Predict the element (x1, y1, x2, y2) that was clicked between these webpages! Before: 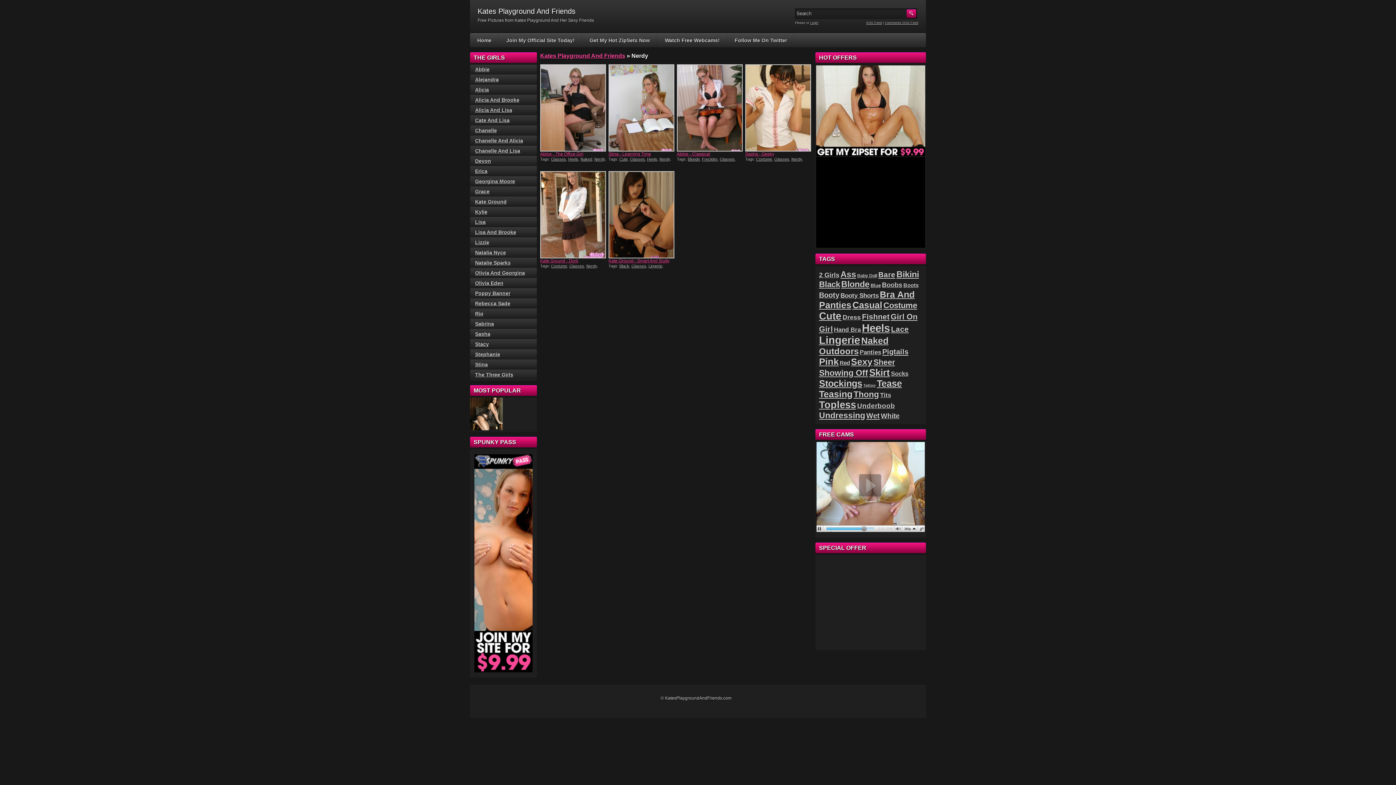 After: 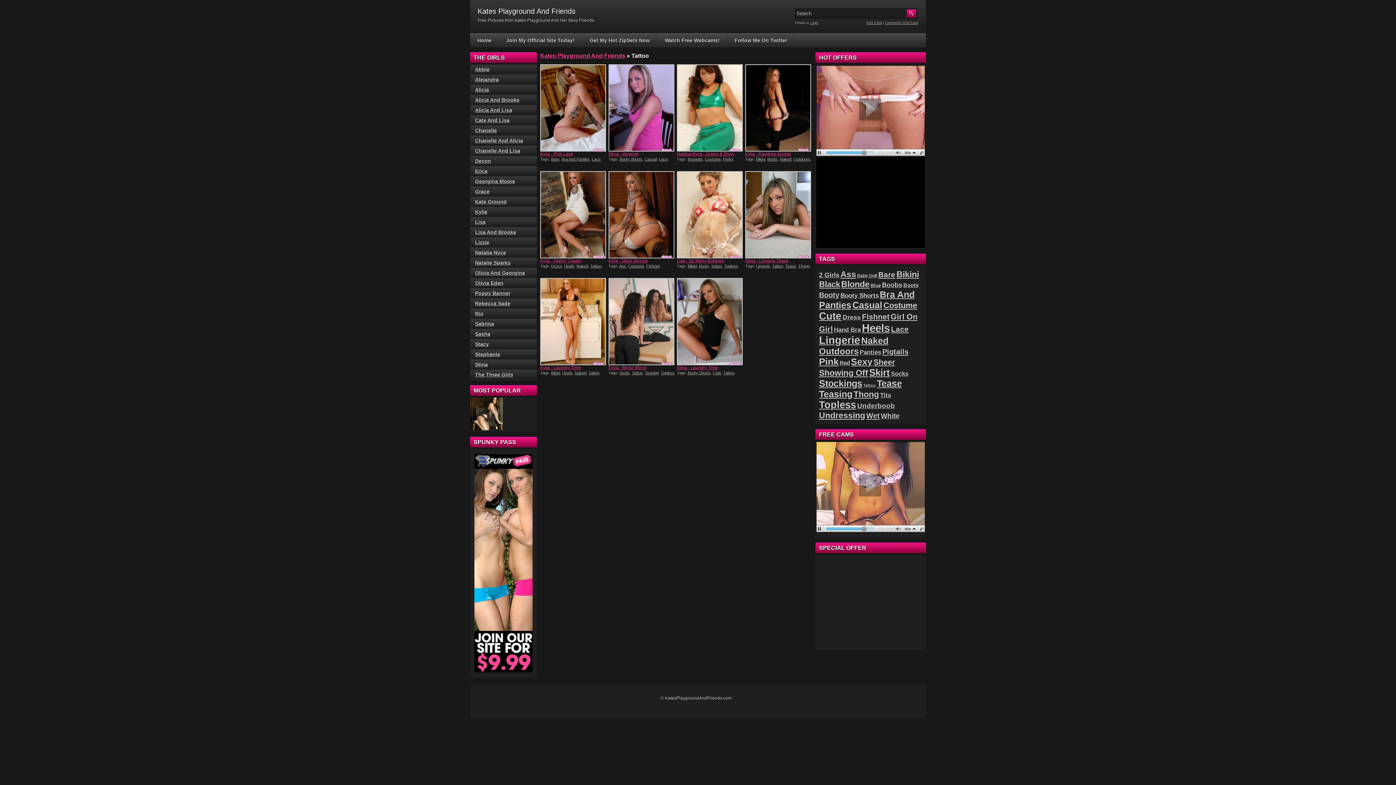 Action: label: Tattoo (11 items) bbox: (863, 383, 876, 387)